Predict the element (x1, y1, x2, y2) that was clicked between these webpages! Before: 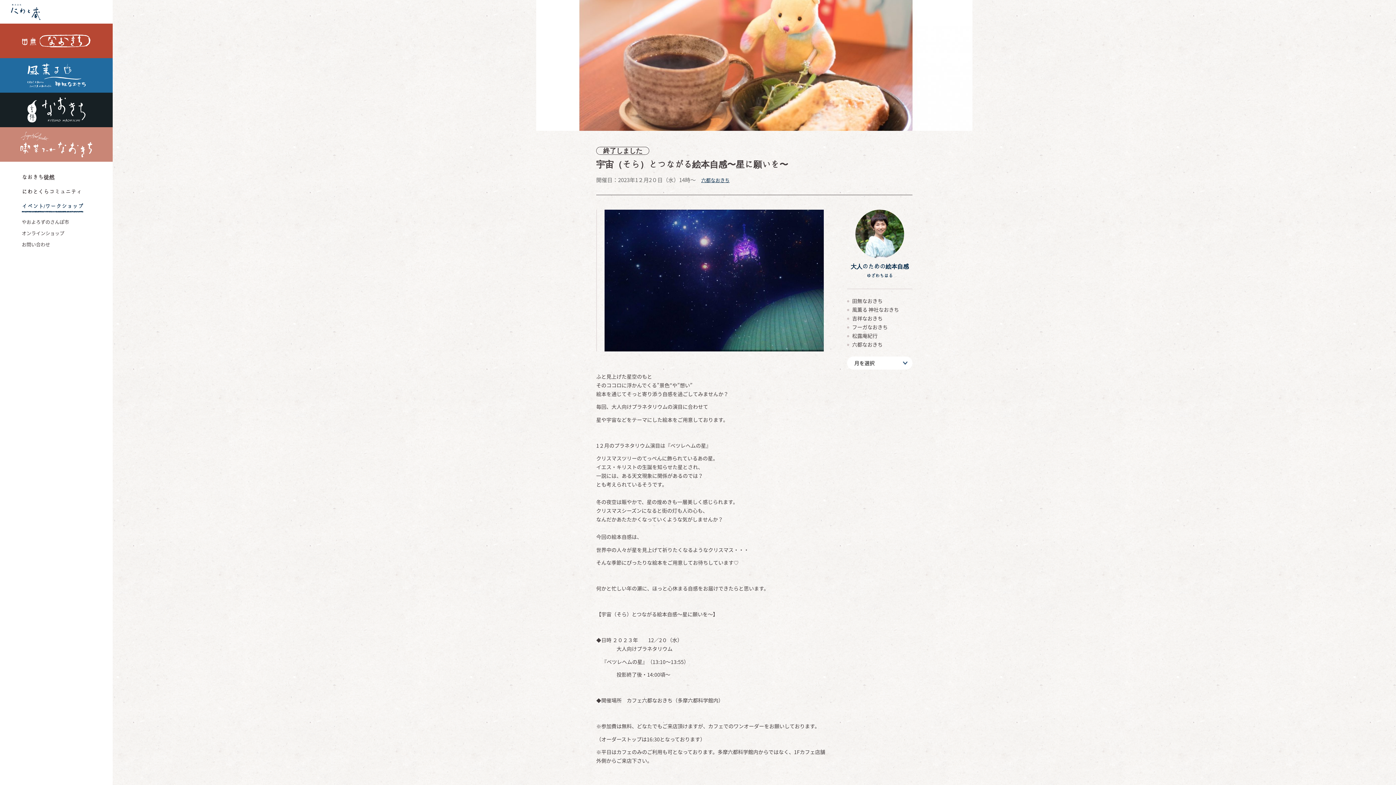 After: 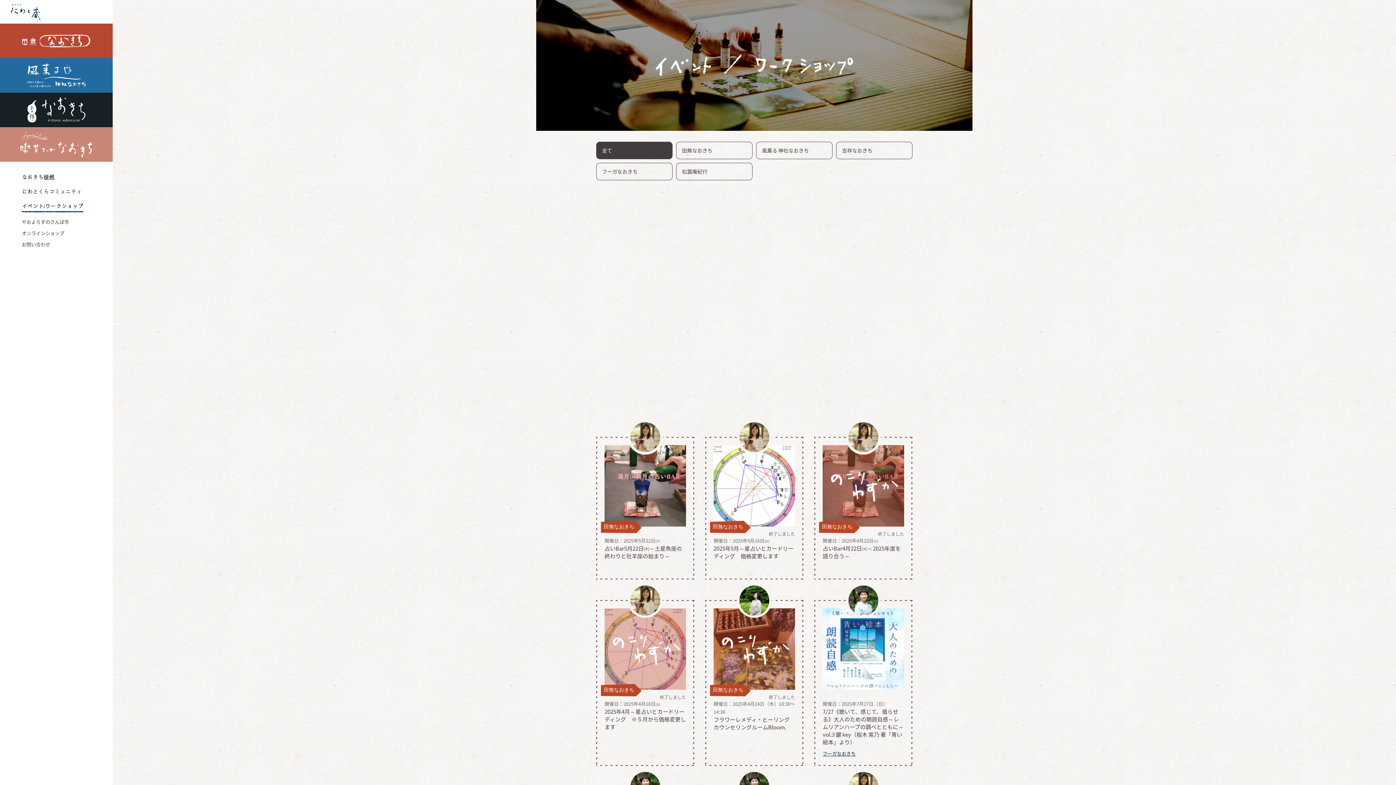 Action: label: イベント/ワークショップ bbox: (21, 203, 83, 212)